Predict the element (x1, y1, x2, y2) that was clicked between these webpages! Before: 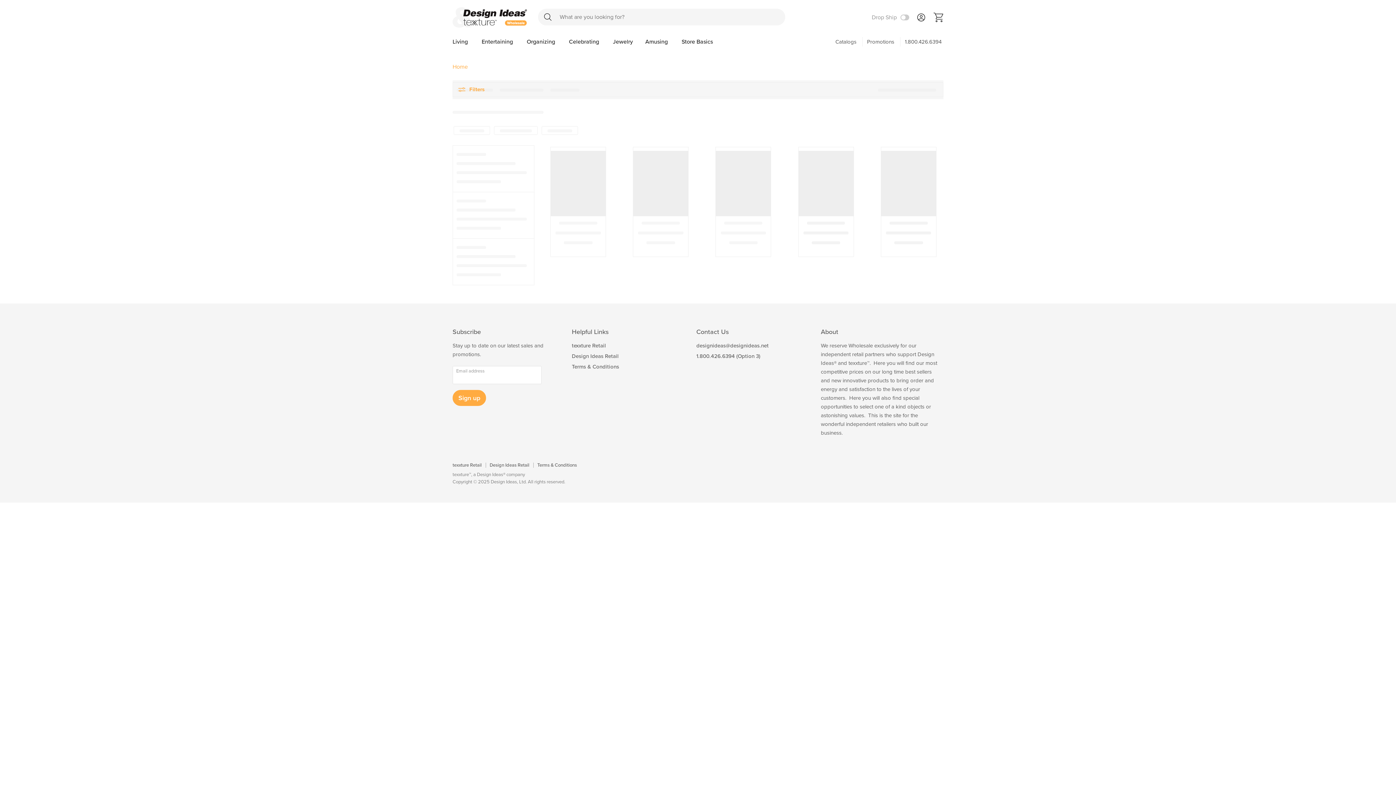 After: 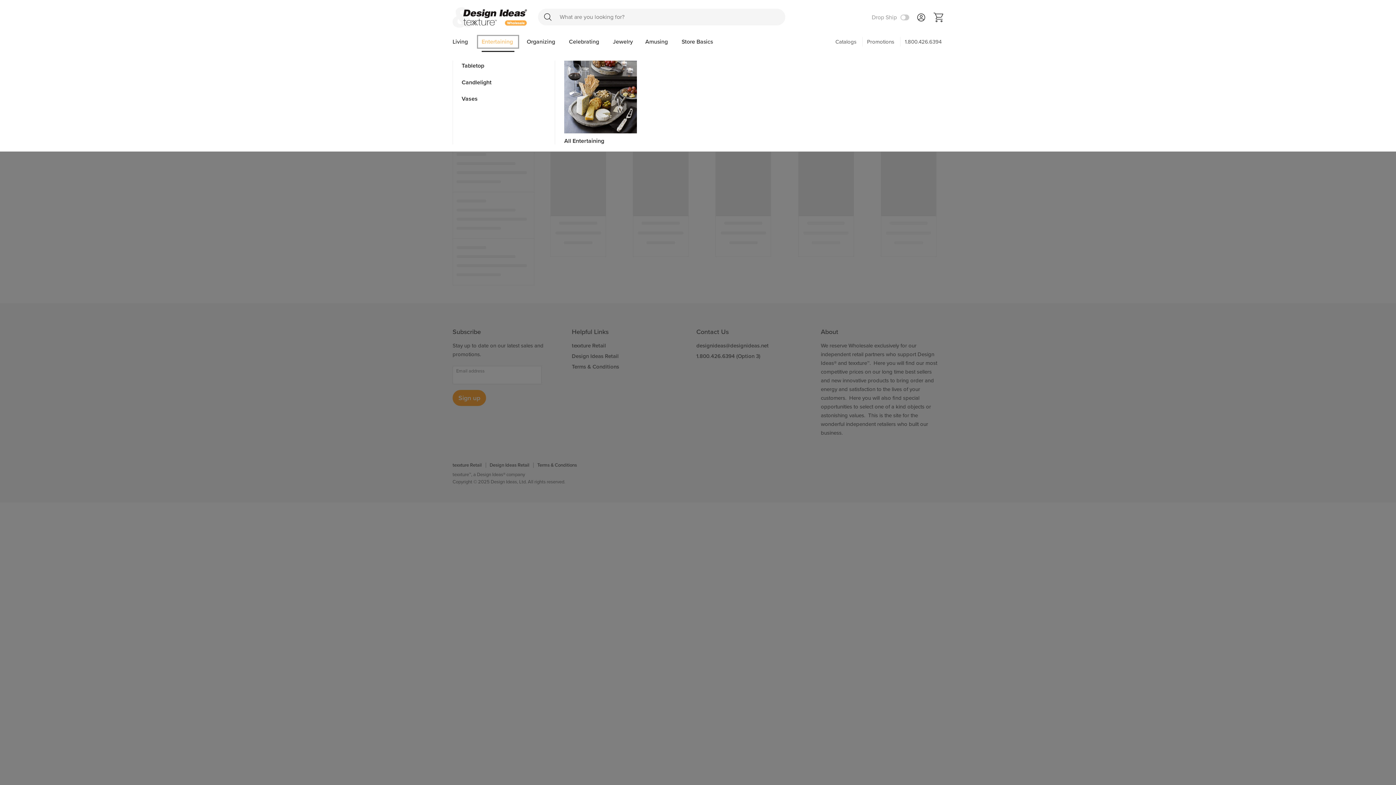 Action: bbox: (476, 34, 520, 49) label: Entertaining 